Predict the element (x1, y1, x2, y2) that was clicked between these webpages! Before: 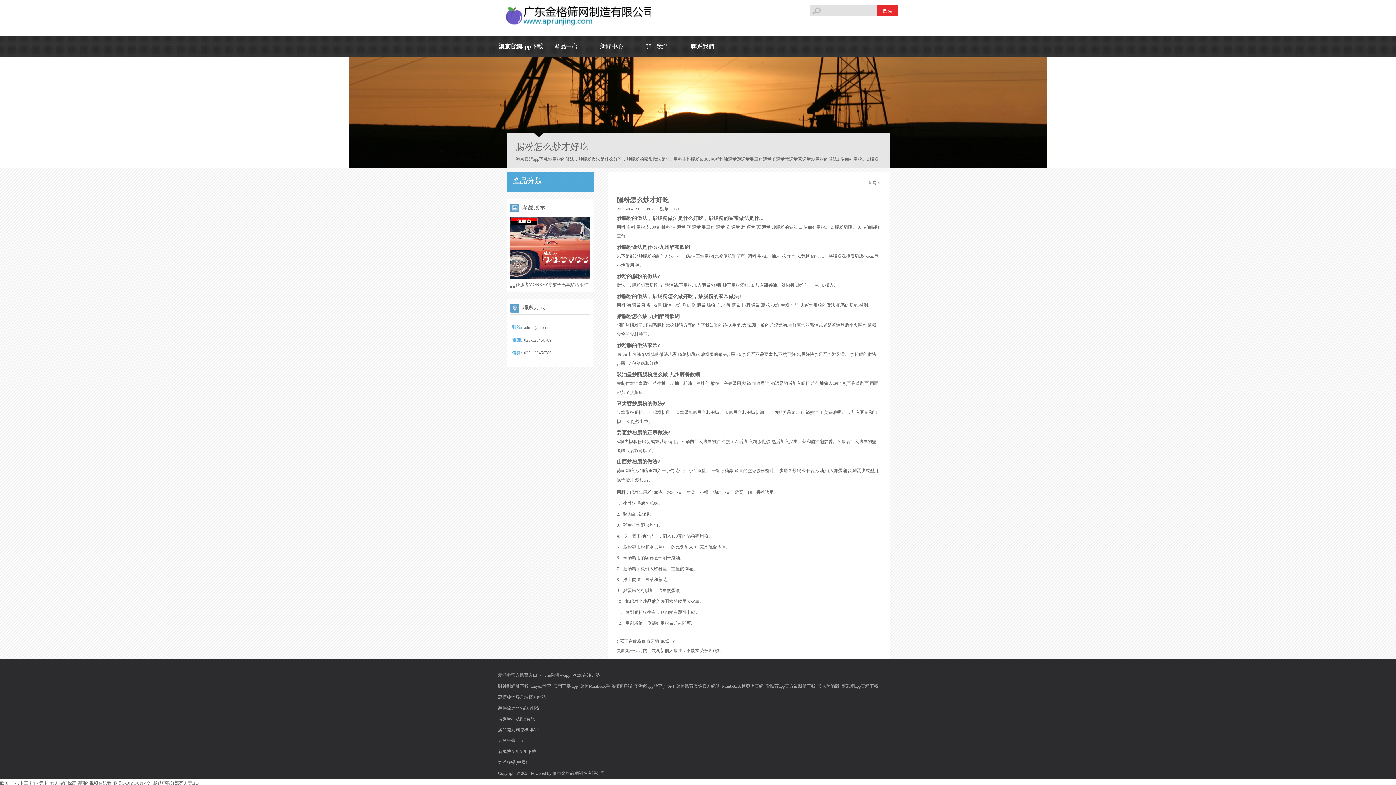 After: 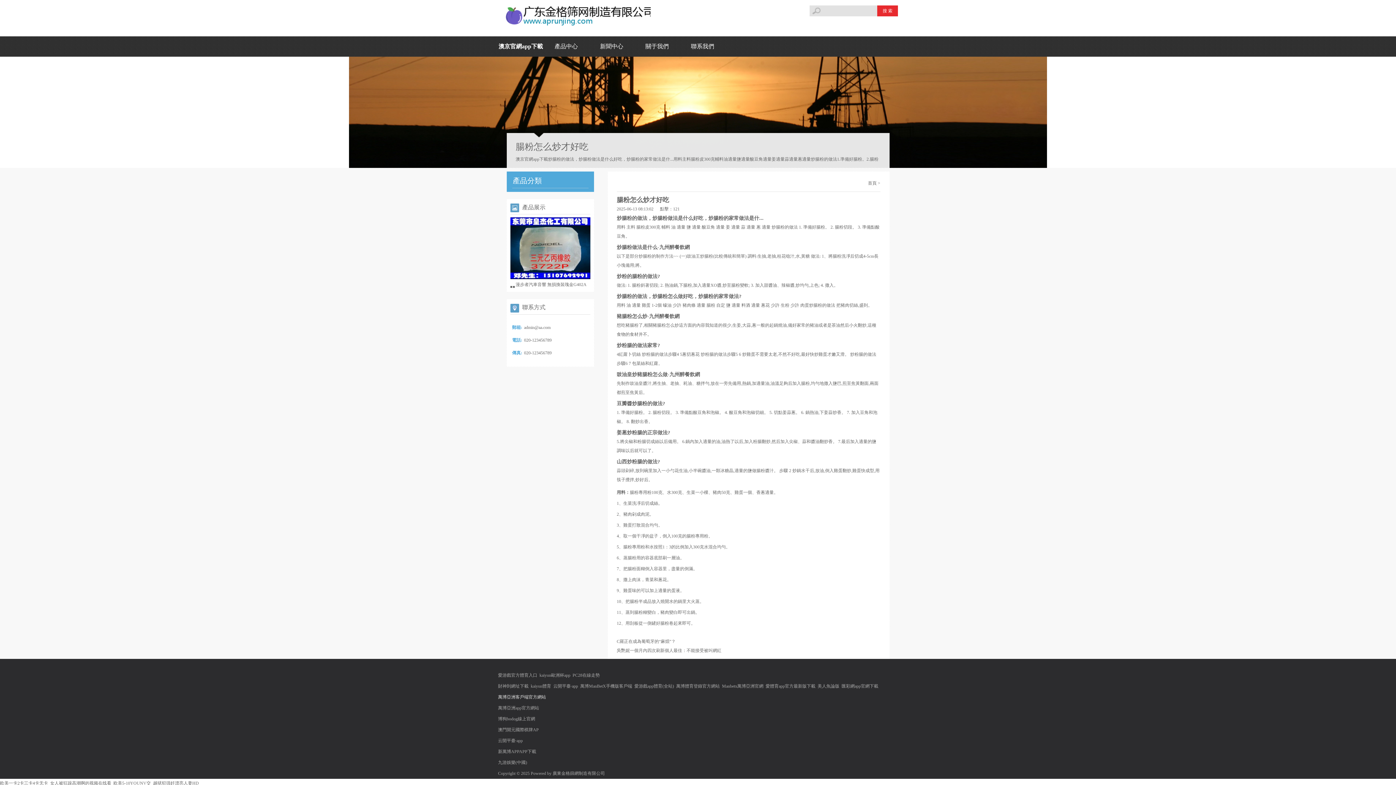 Action: label: 萬博亞洲客戶端官方網站 bbox: (498, 694, 546, 700)